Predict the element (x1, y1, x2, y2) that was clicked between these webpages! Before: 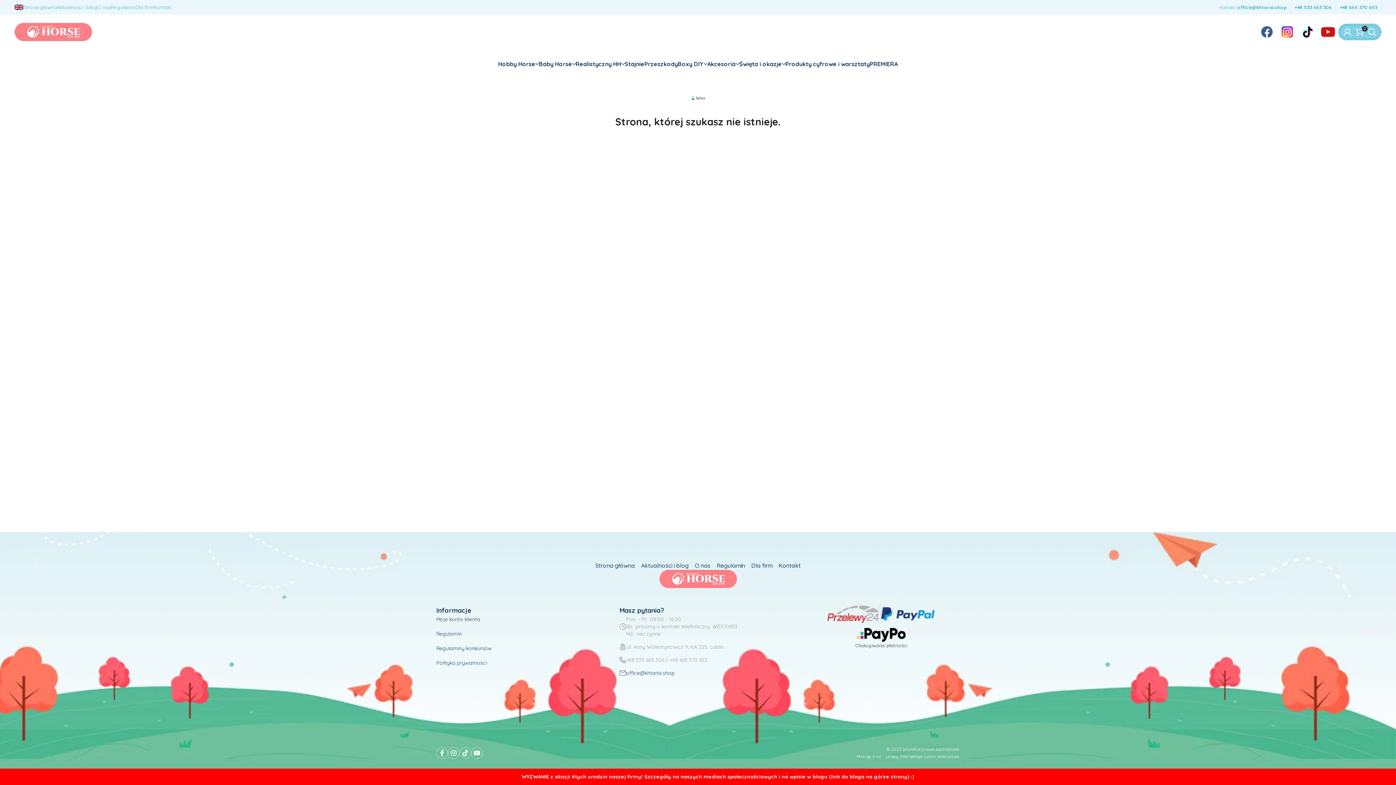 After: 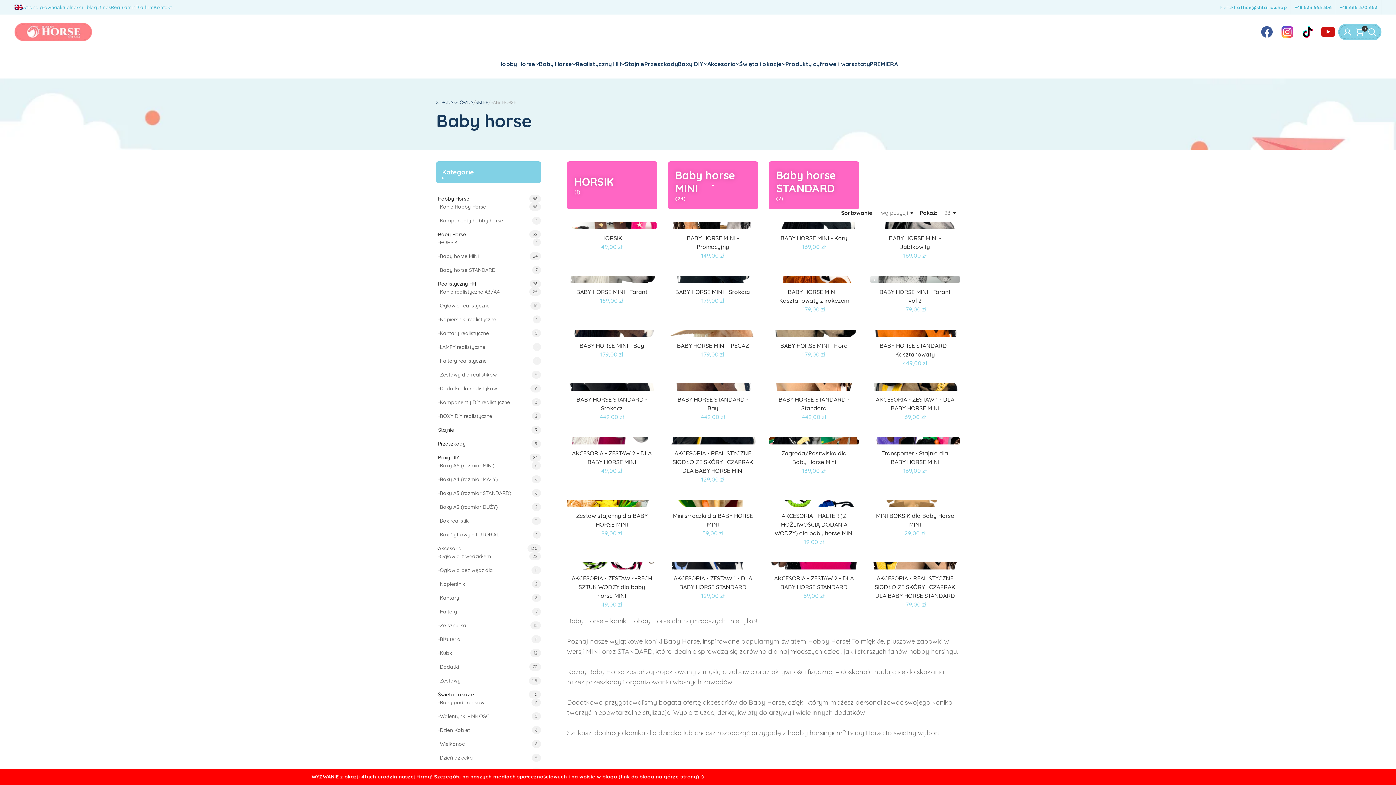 Action: label: Baby Horse bbox: (539, 58, 575, 69)